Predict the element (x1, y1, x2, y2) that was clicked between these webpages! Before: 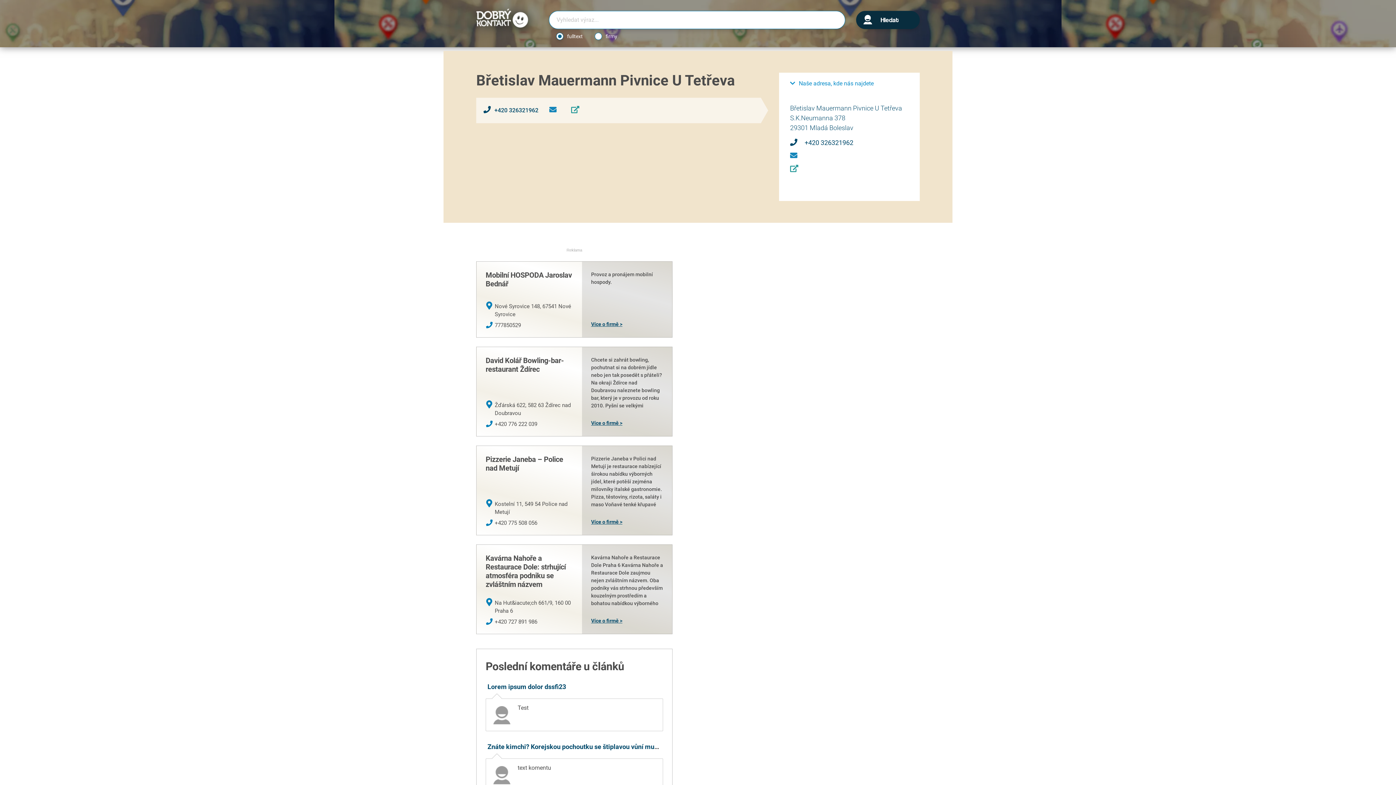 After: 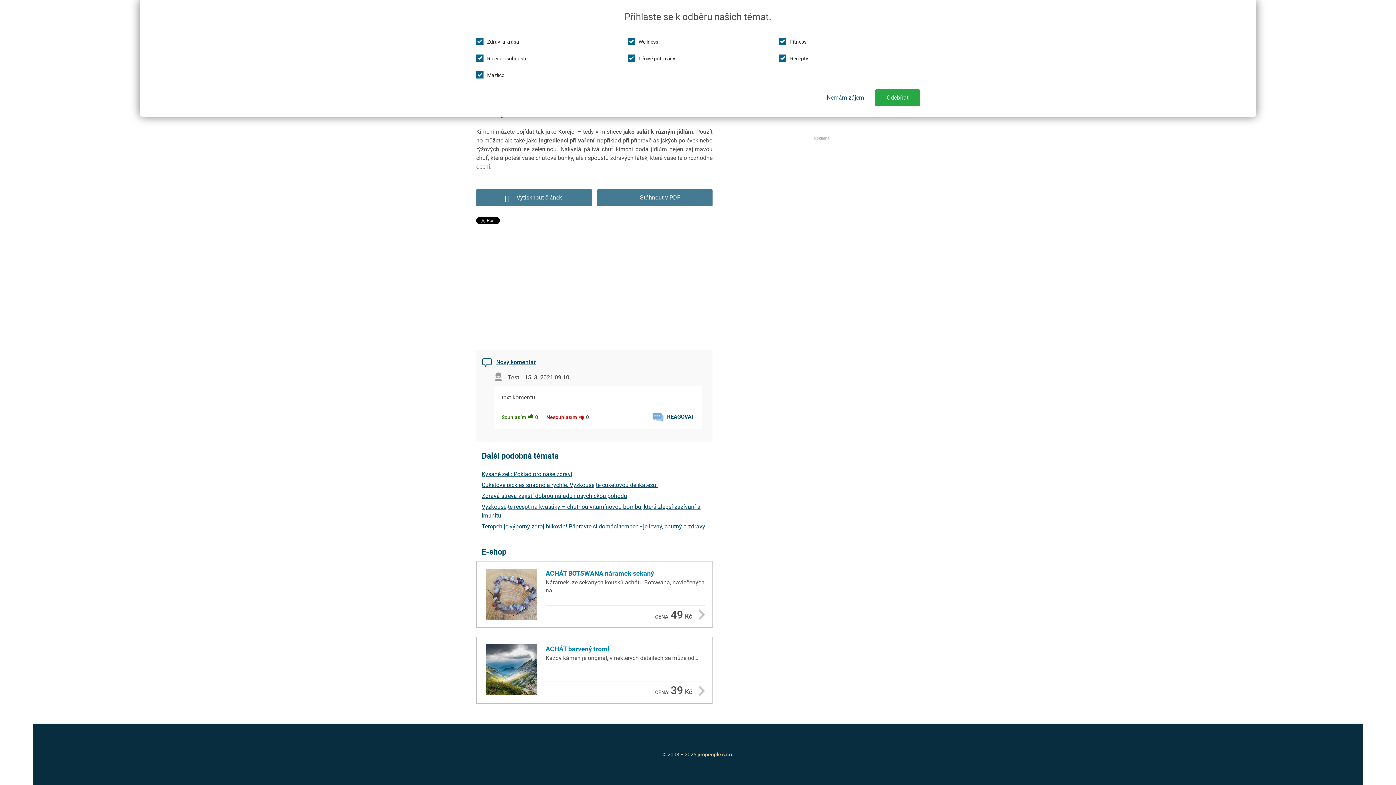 Action: bbox: (487, 743, 694, 750) label: Znáte kimchi? Korejskou pochoutku se štiplavou vůní musíte ochutnat!